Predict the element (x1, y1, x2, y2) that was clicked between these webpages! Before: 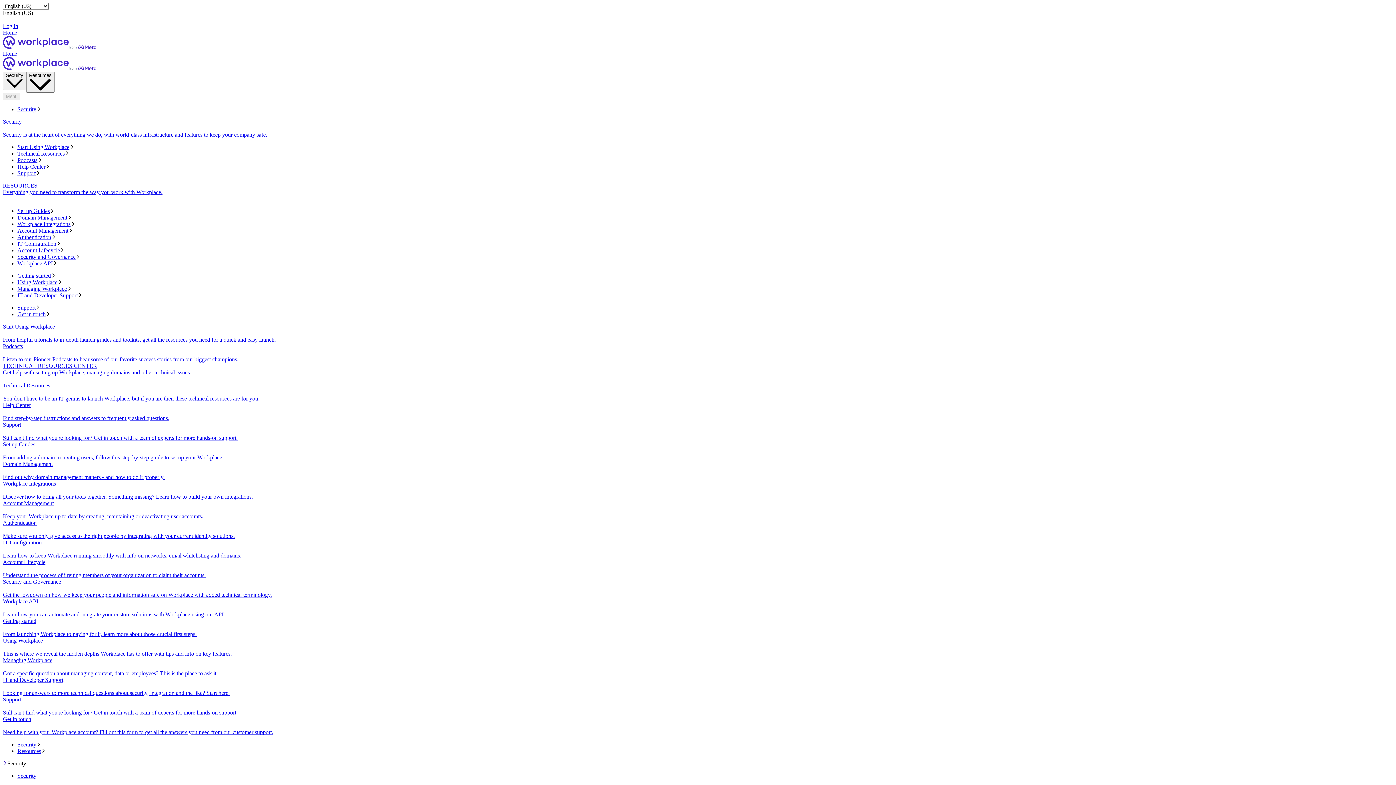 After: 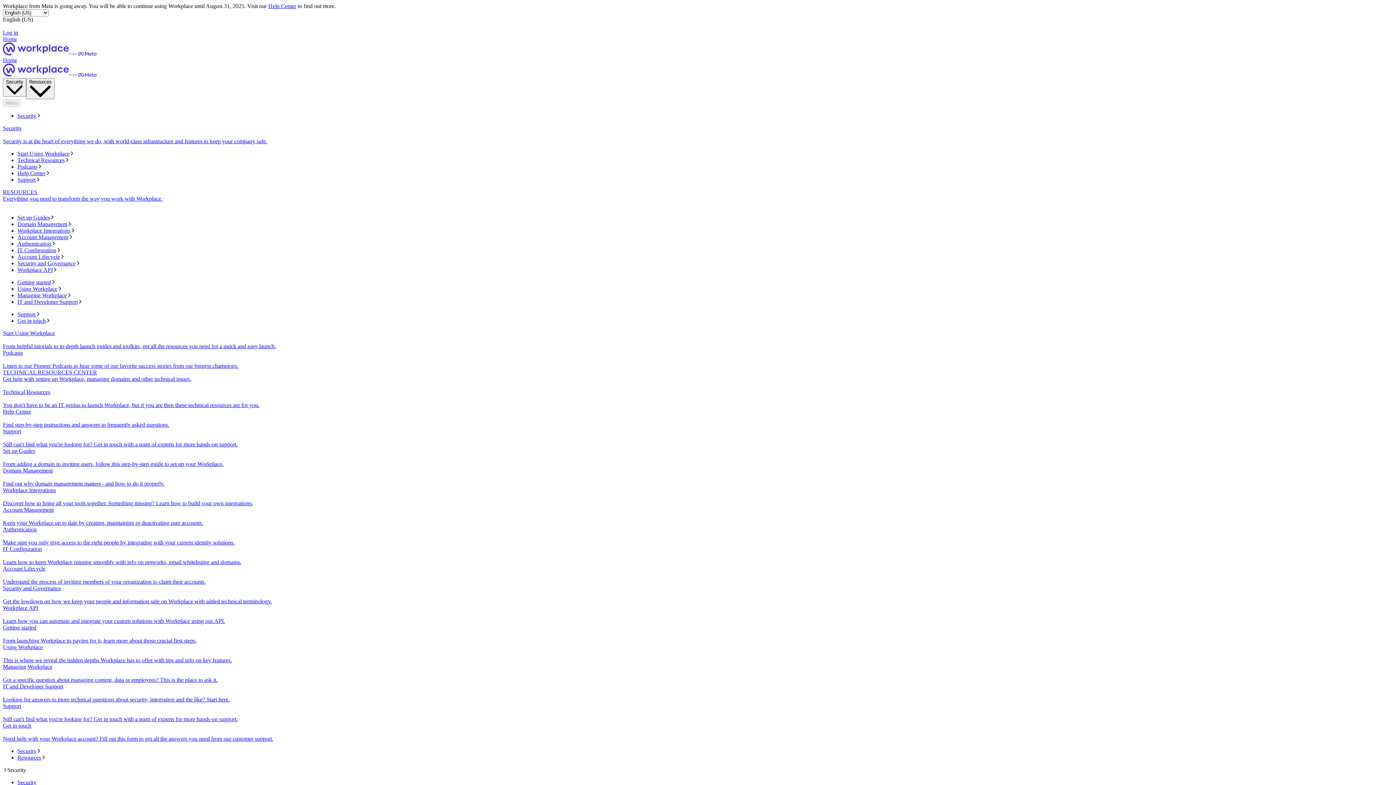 Action: label: IT Configuration bbox: (17, 240, 1393, 247)